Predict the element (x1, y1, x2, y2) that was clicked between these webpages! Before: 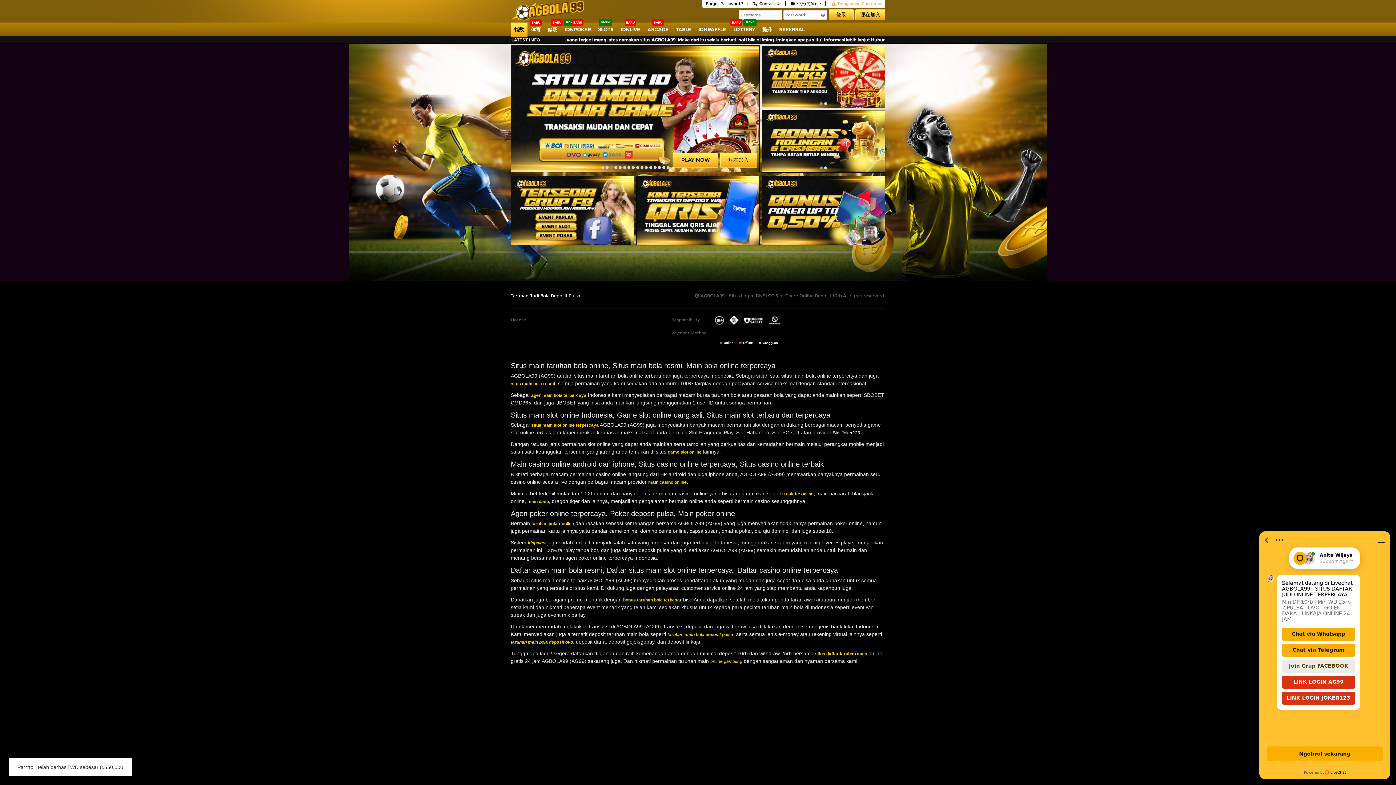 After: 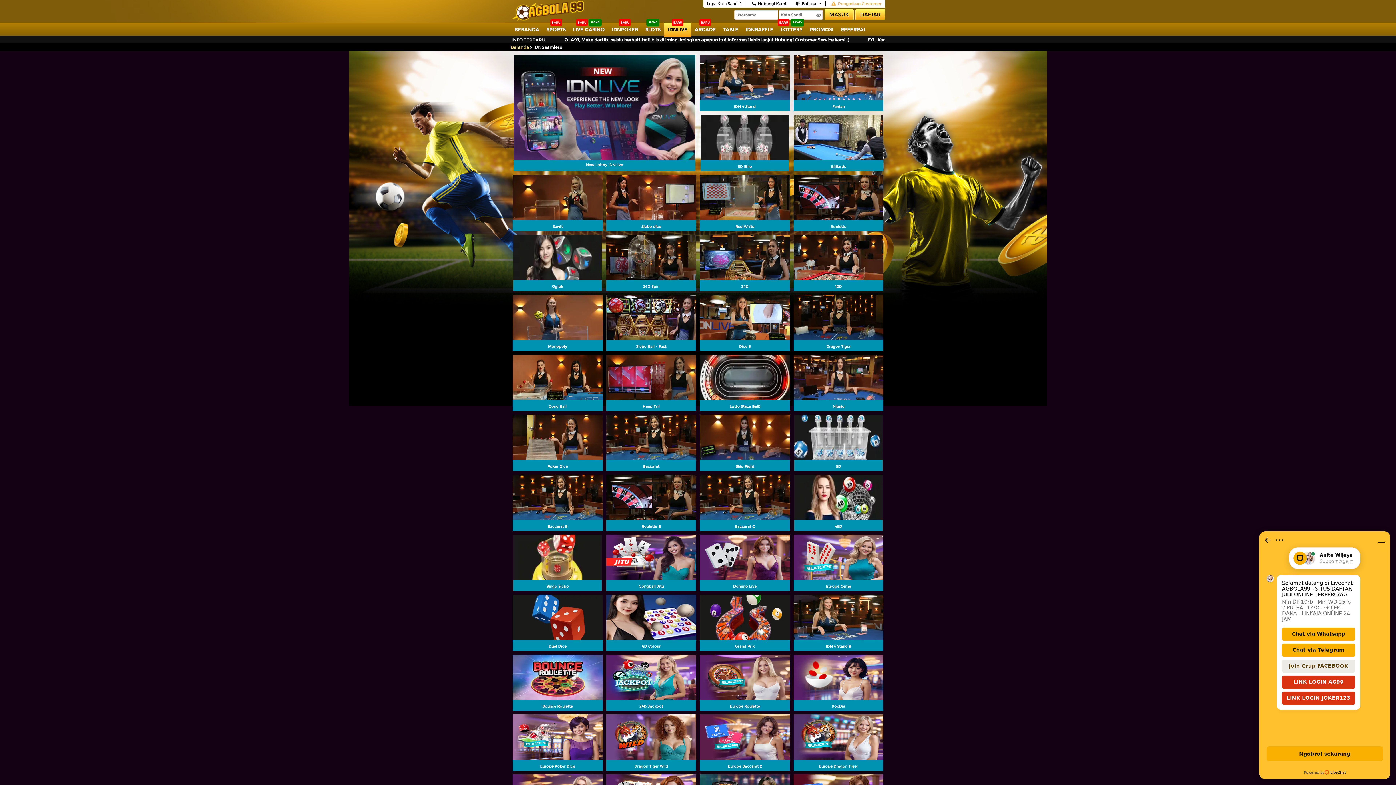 Action: bbox: (617, 22, 644, 37) label: IDNLIVE